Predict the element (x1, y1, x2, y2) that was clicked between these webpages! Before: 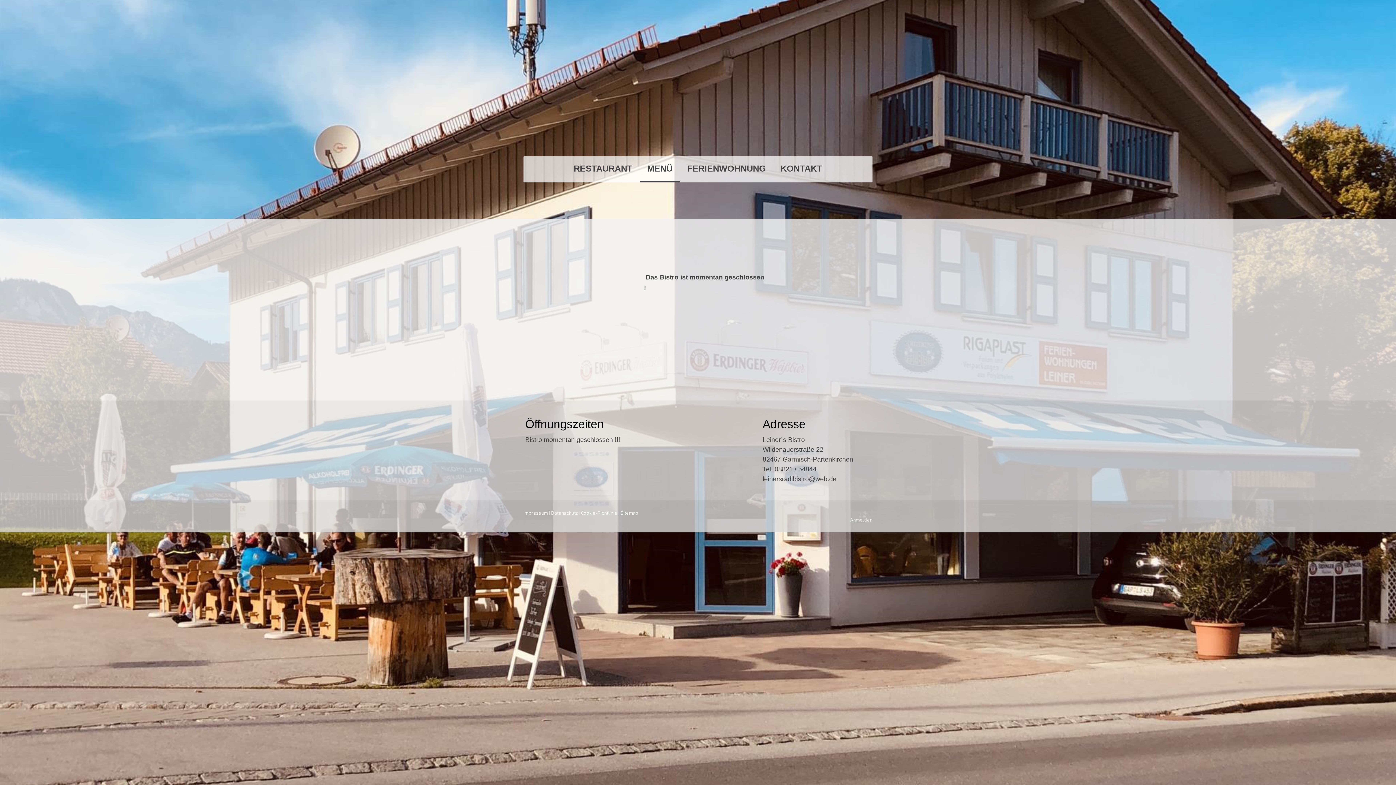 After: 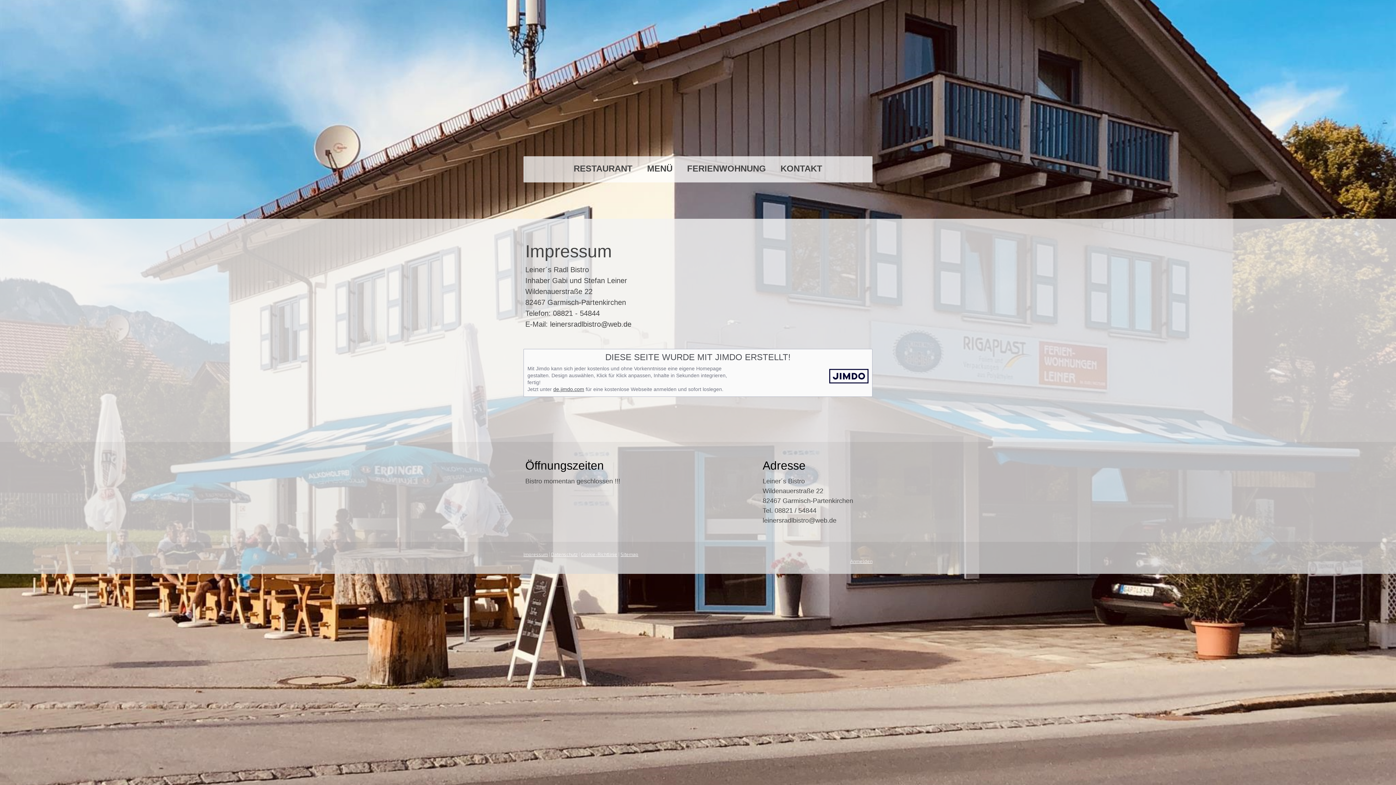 Action: bbox: (523, 510, 548, 516) label: Impressum